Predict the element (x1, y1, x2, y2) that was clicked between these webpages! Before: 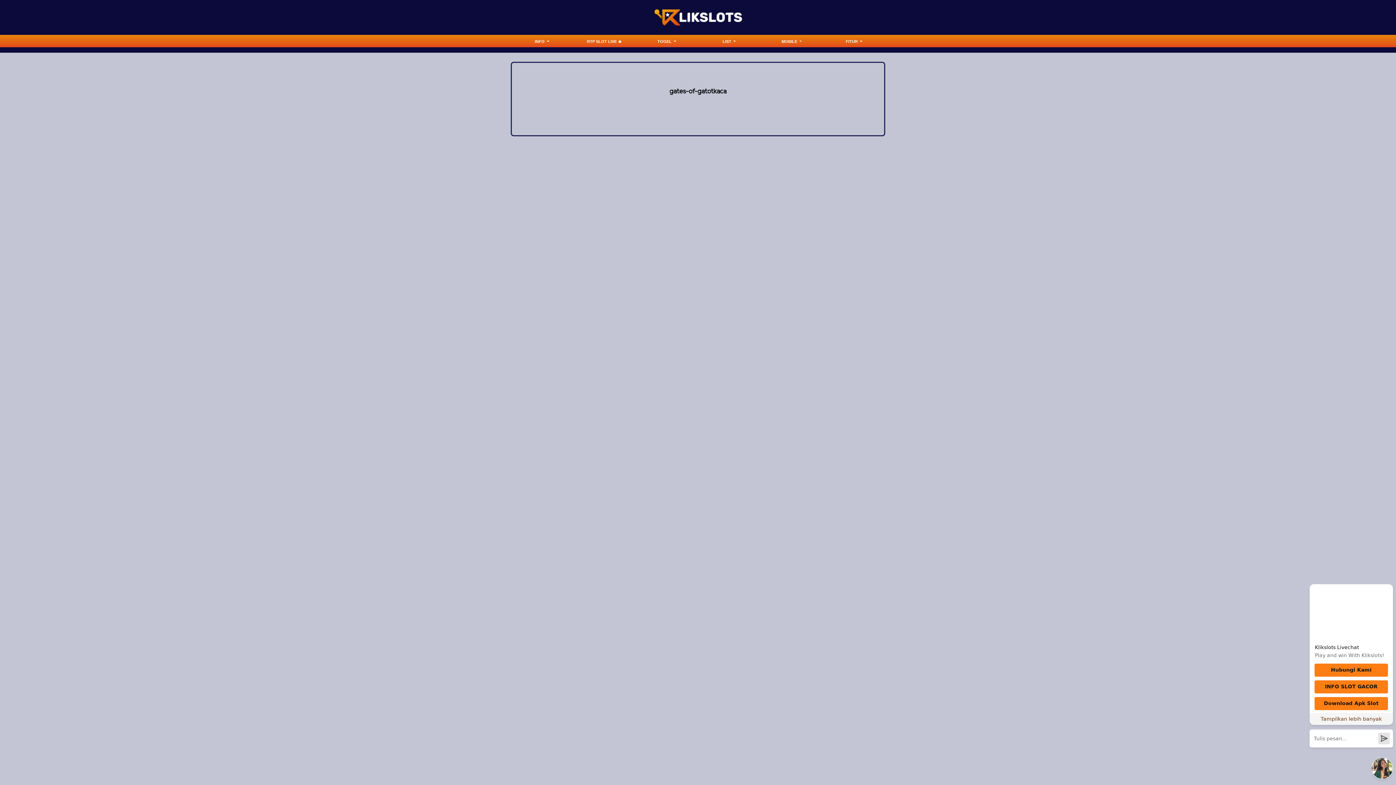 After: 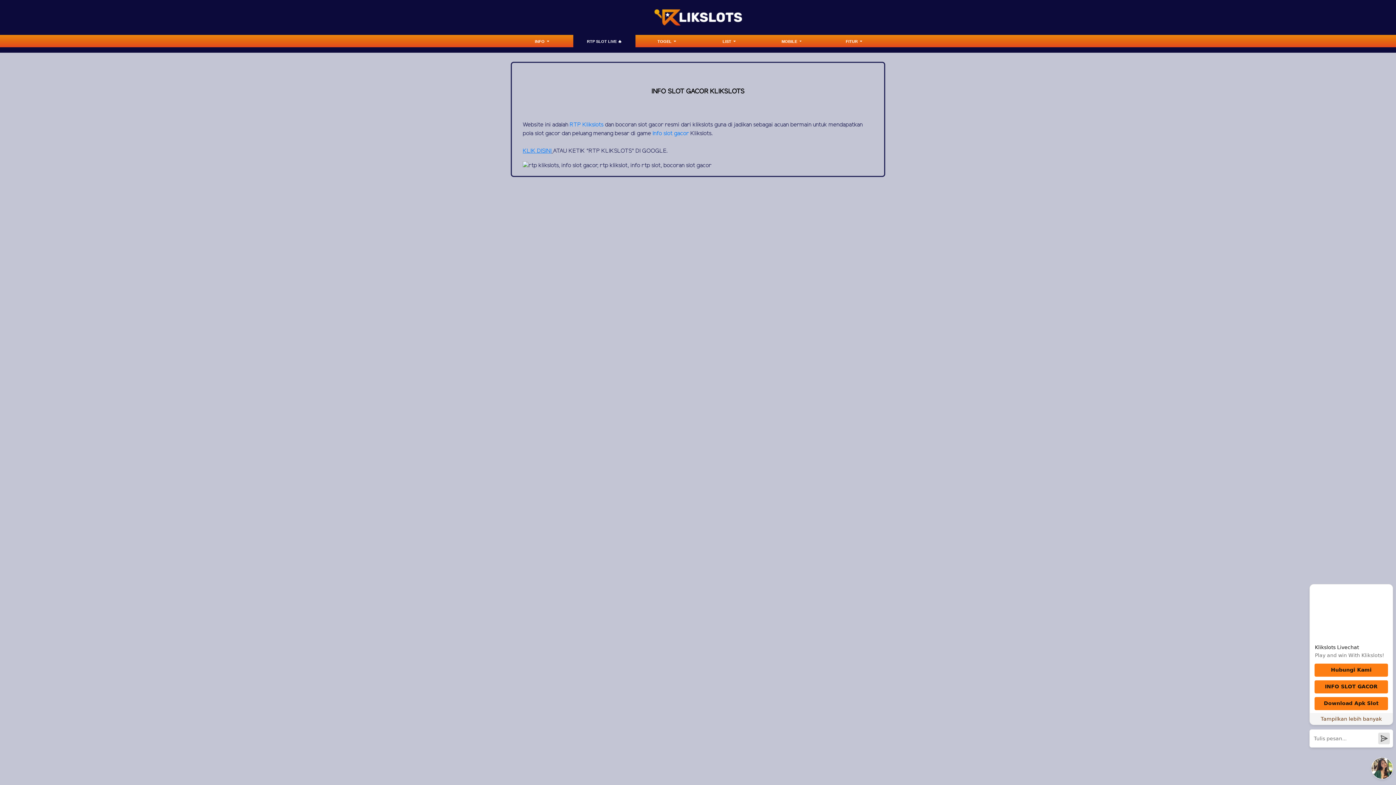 Action: bbox: (573, 38, 635, 47) label: RTP SLOT LIVE 🔥